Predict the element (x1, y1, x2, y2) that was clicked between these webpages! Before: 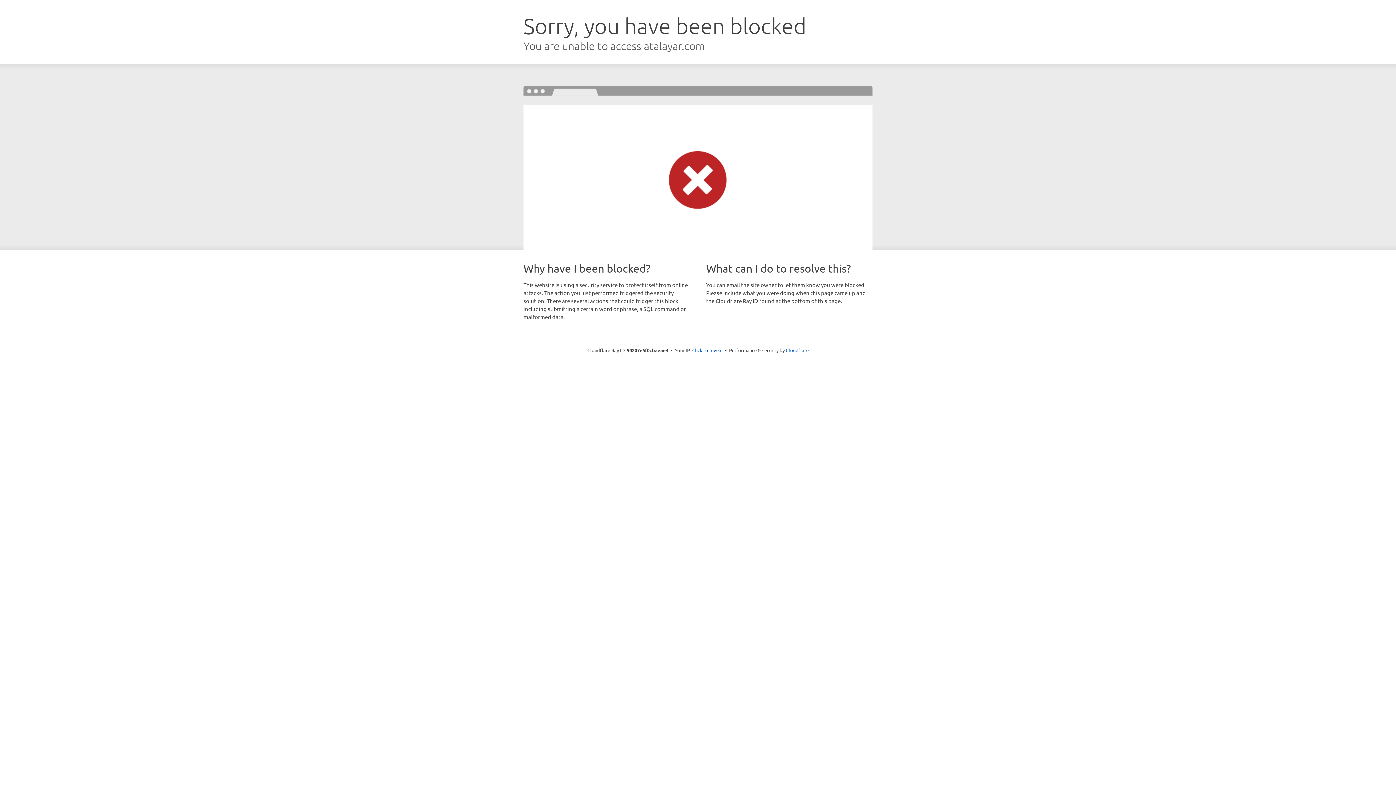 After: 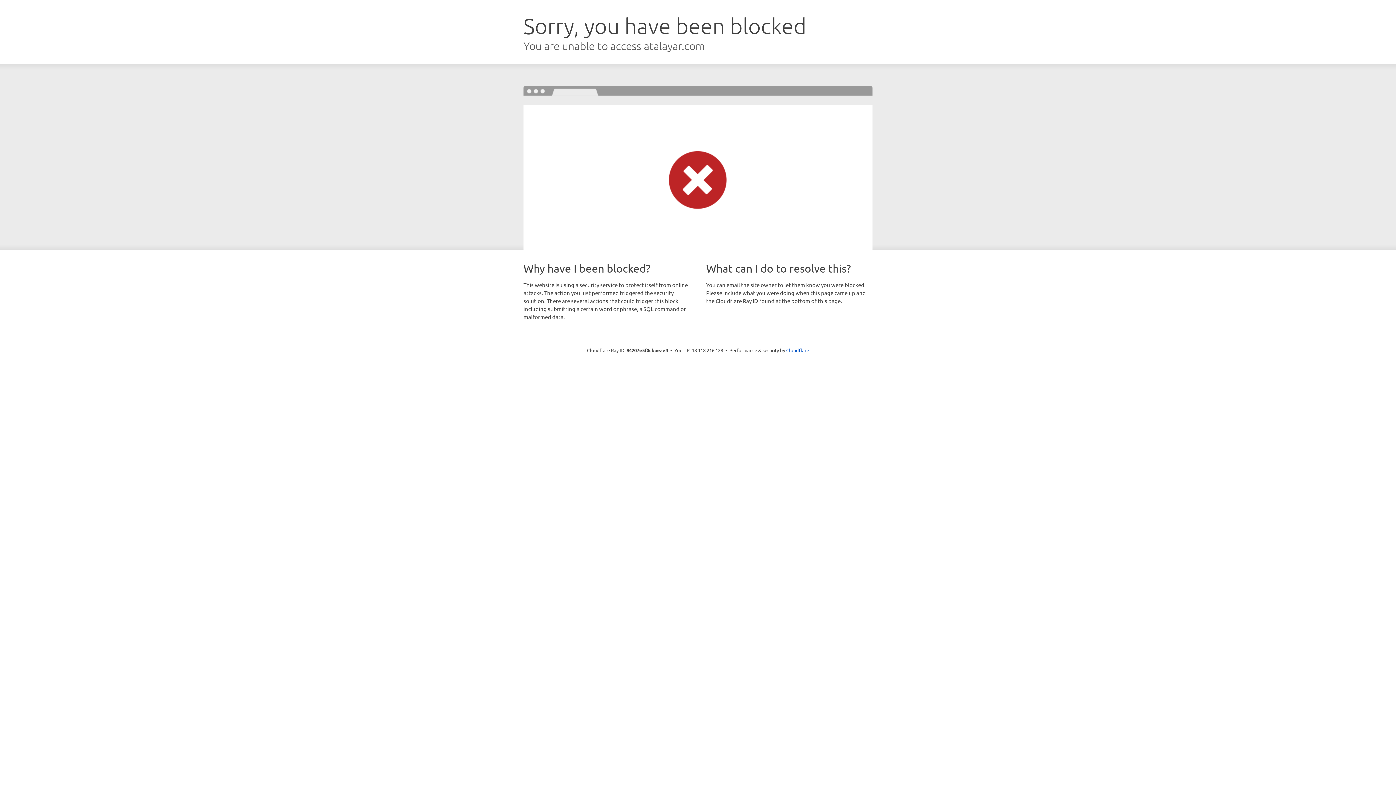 Action: label: Click to reveal bbox: (692, 346, 722, 353)